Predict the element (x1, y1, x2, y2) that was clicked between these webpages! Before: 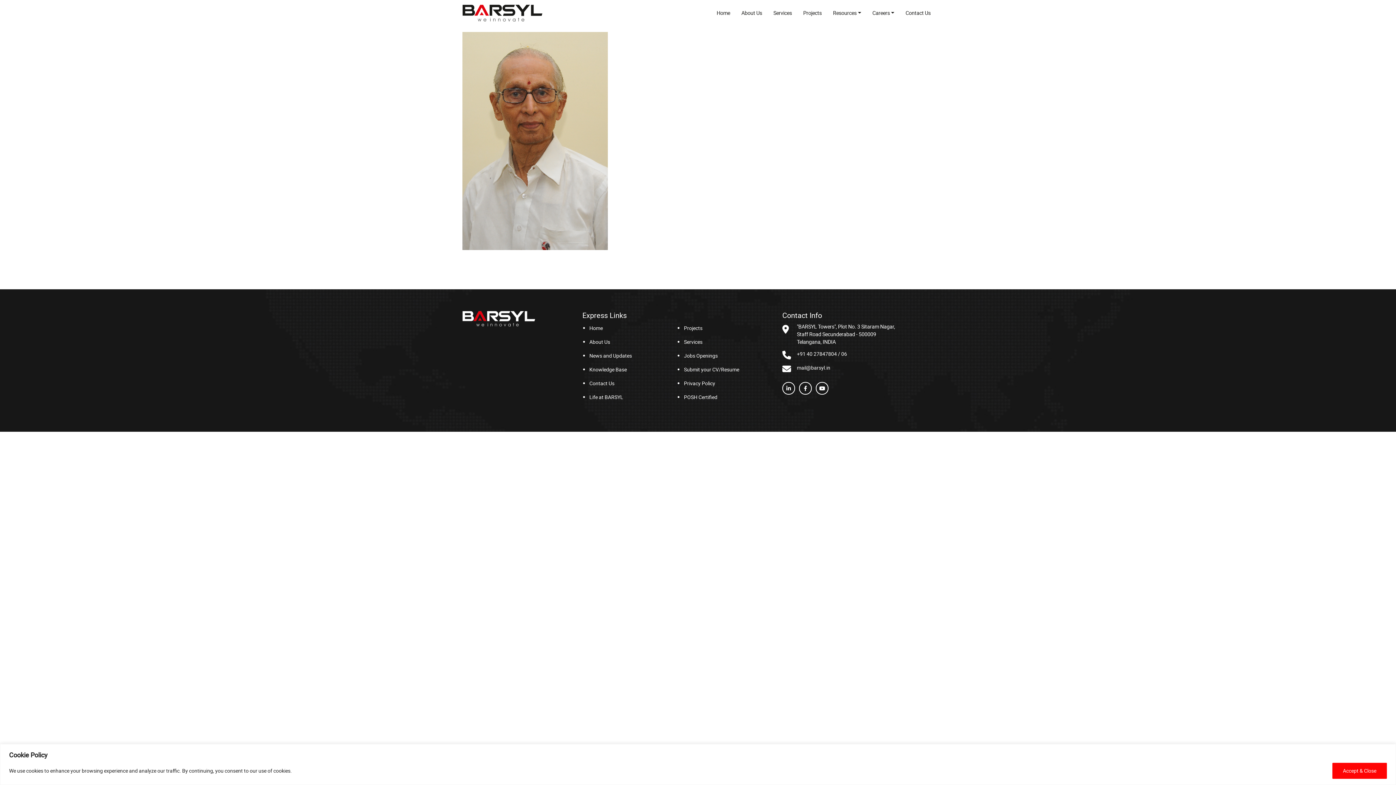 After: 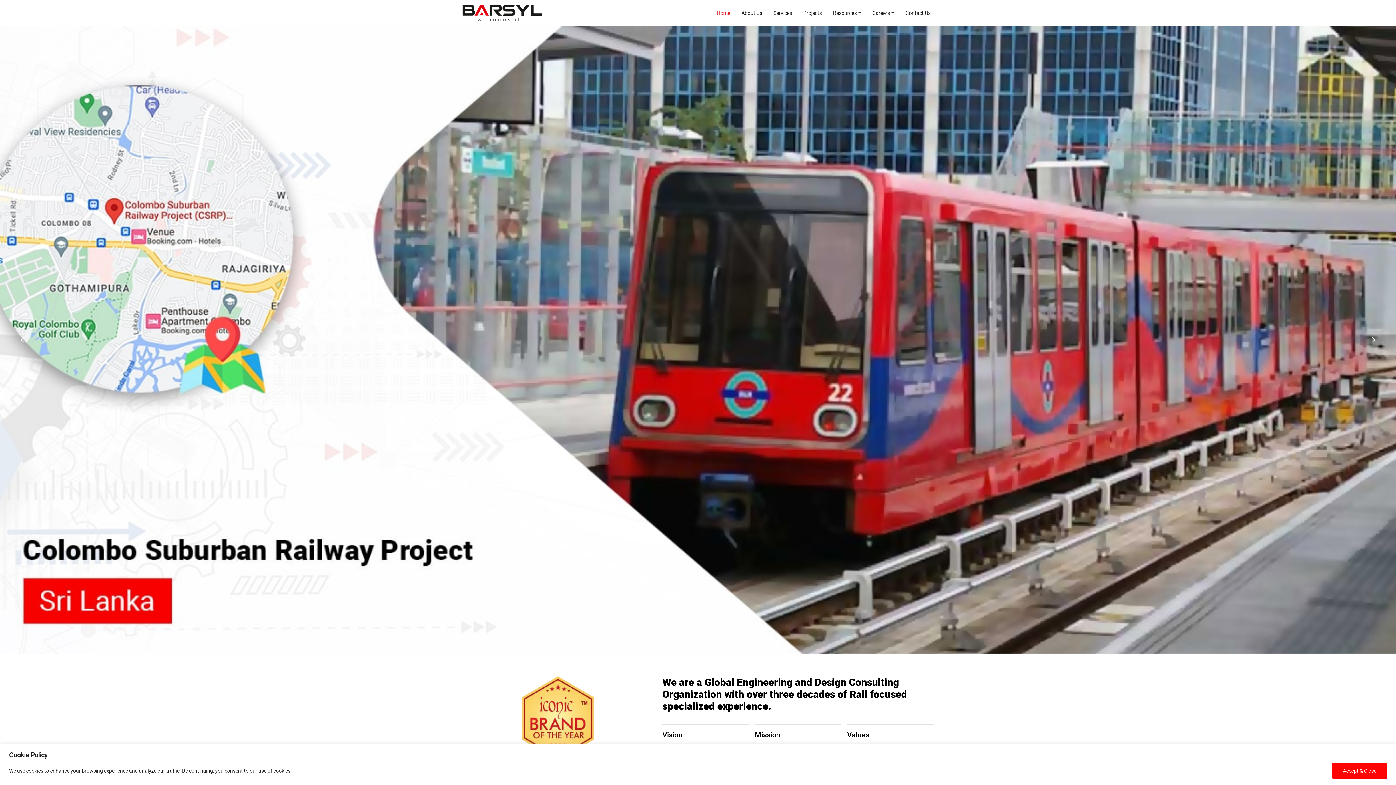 Action: bbox: (713, 6, 733, 19) label: Home